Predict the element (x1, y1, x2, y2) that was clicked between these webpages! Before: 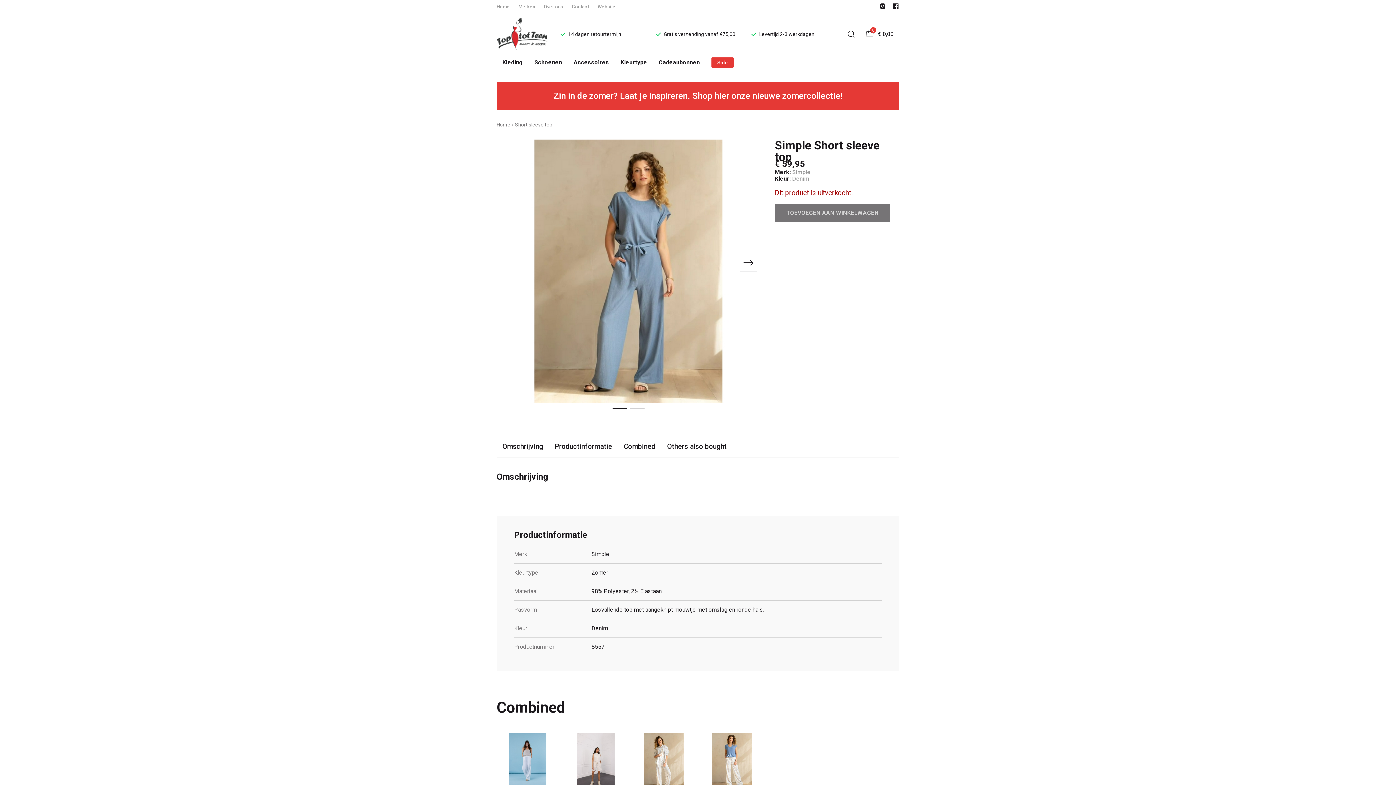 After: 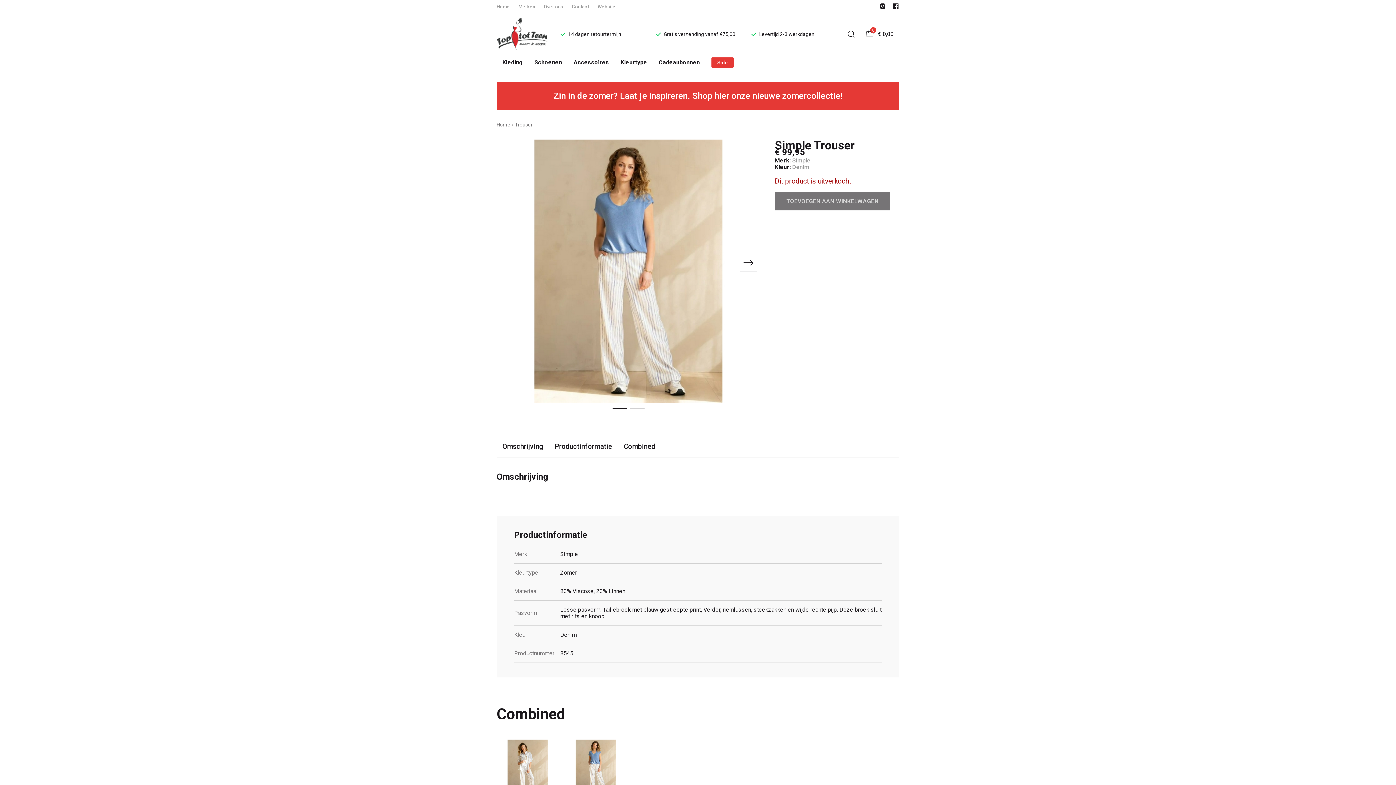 Action: label: Simple  Trouser bbox: (701, 730, 763, 822)